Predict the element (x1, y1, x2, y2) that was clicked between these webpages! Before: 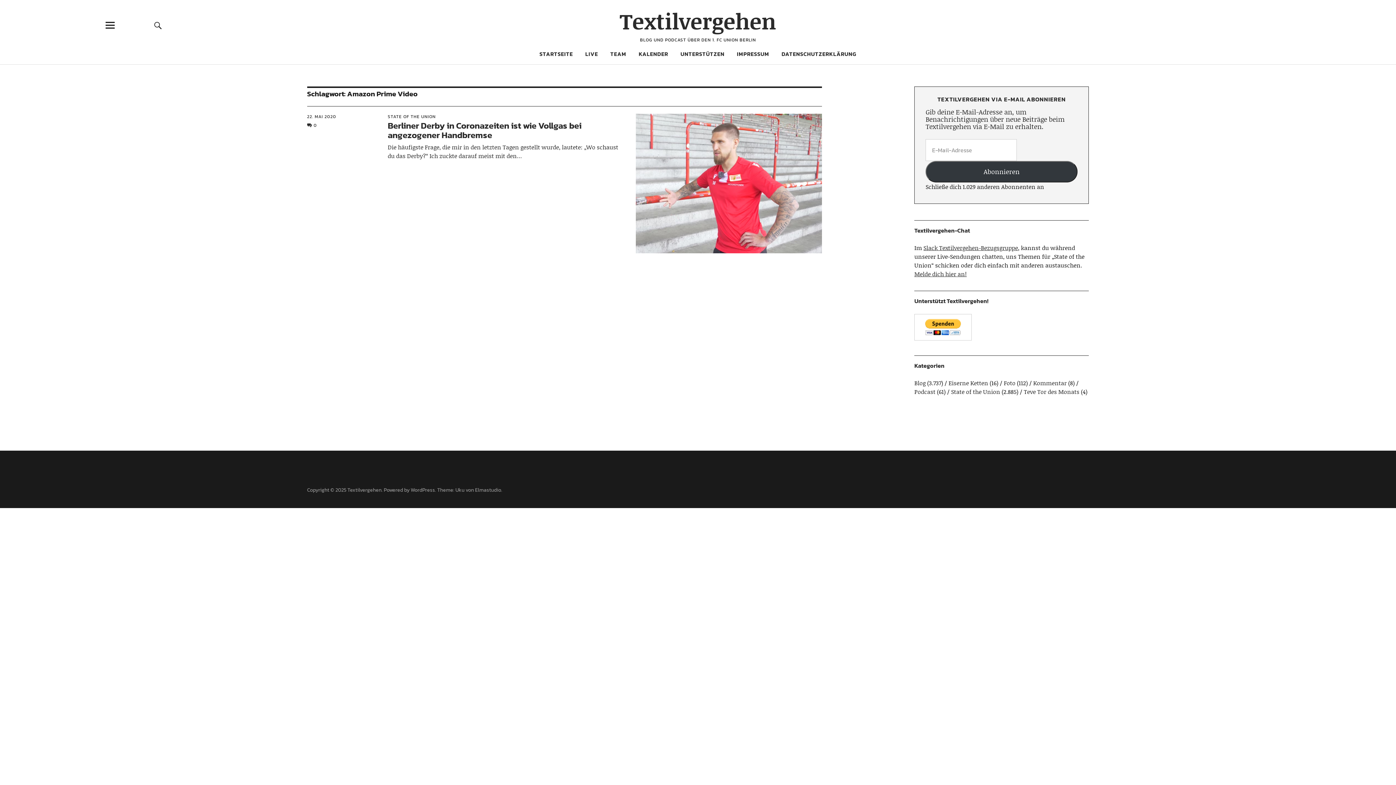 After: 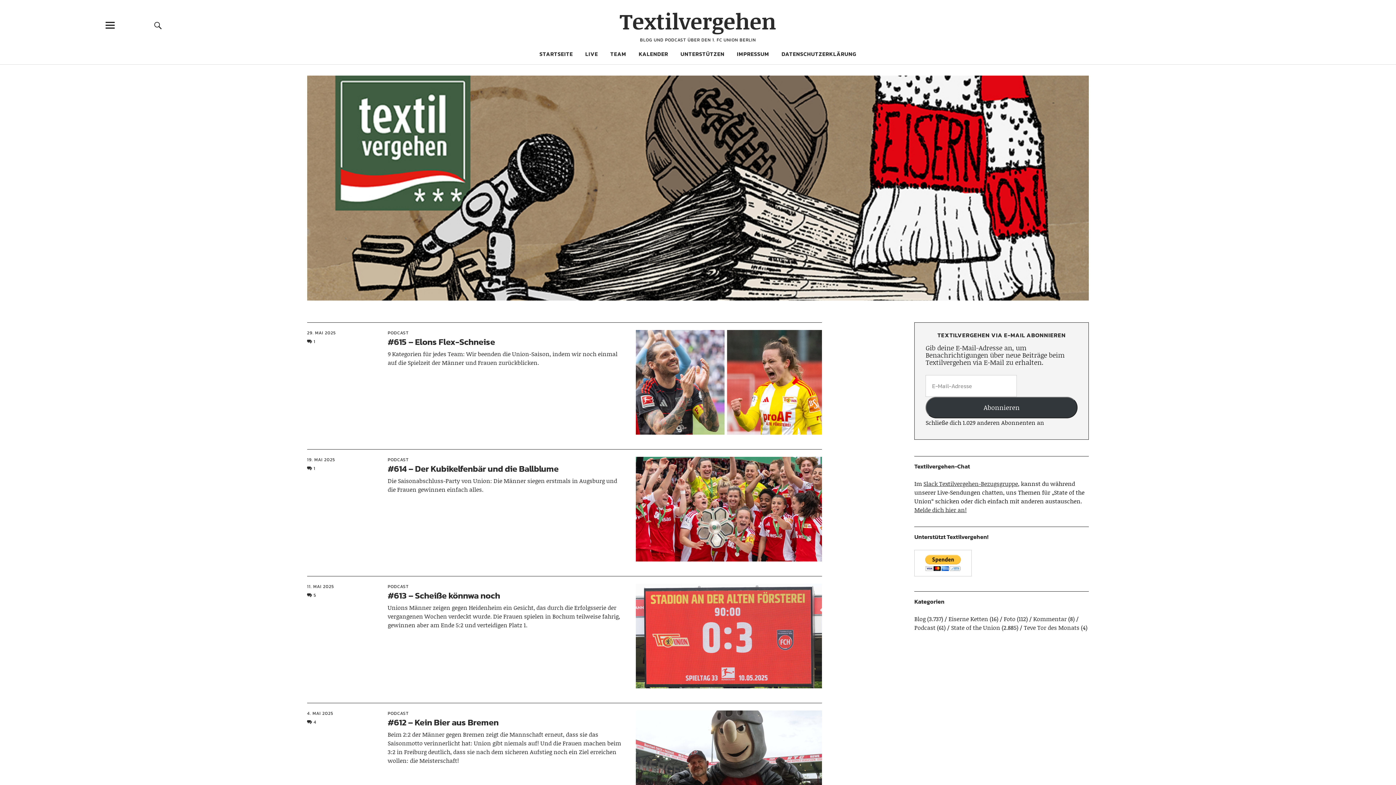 Action: bbox: (619, 5, 776, 36) label: Textilvergehen